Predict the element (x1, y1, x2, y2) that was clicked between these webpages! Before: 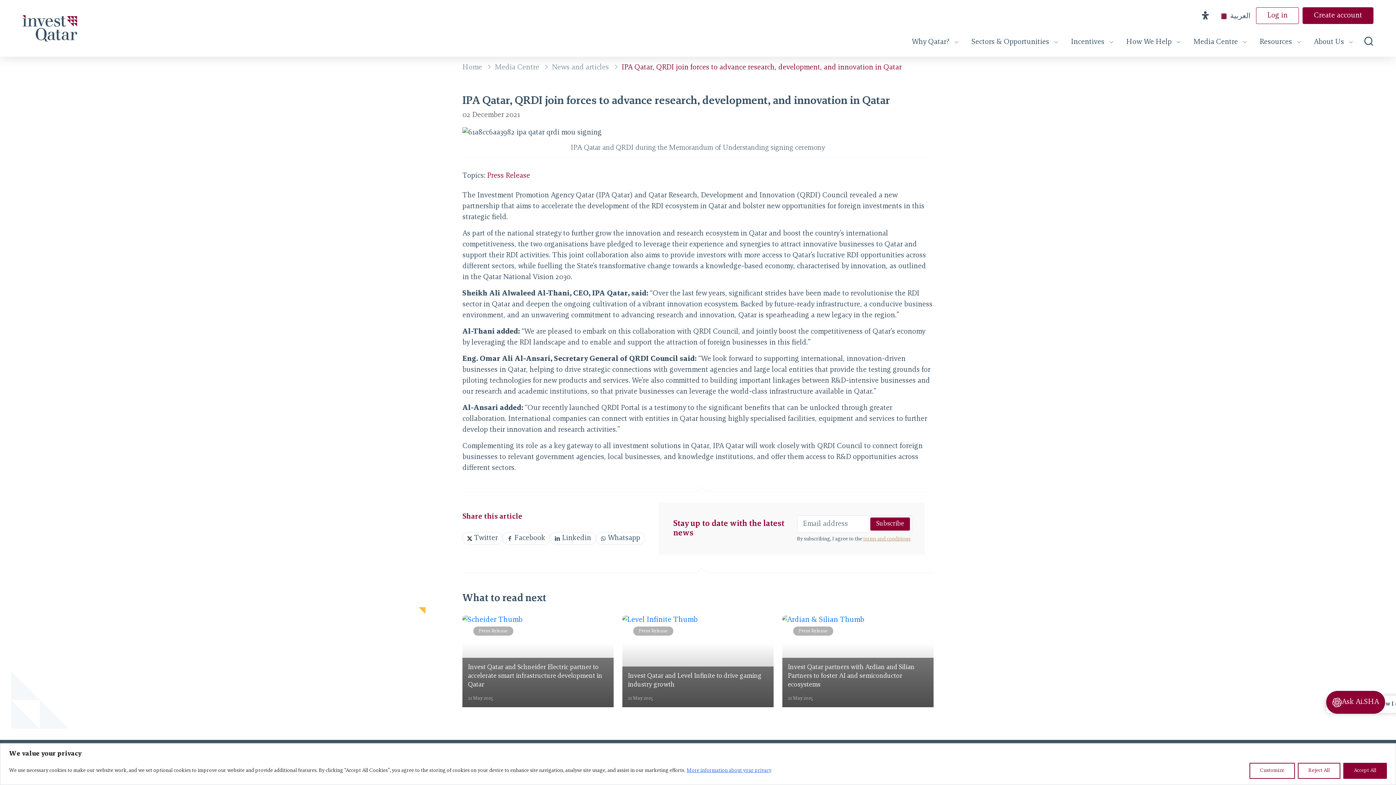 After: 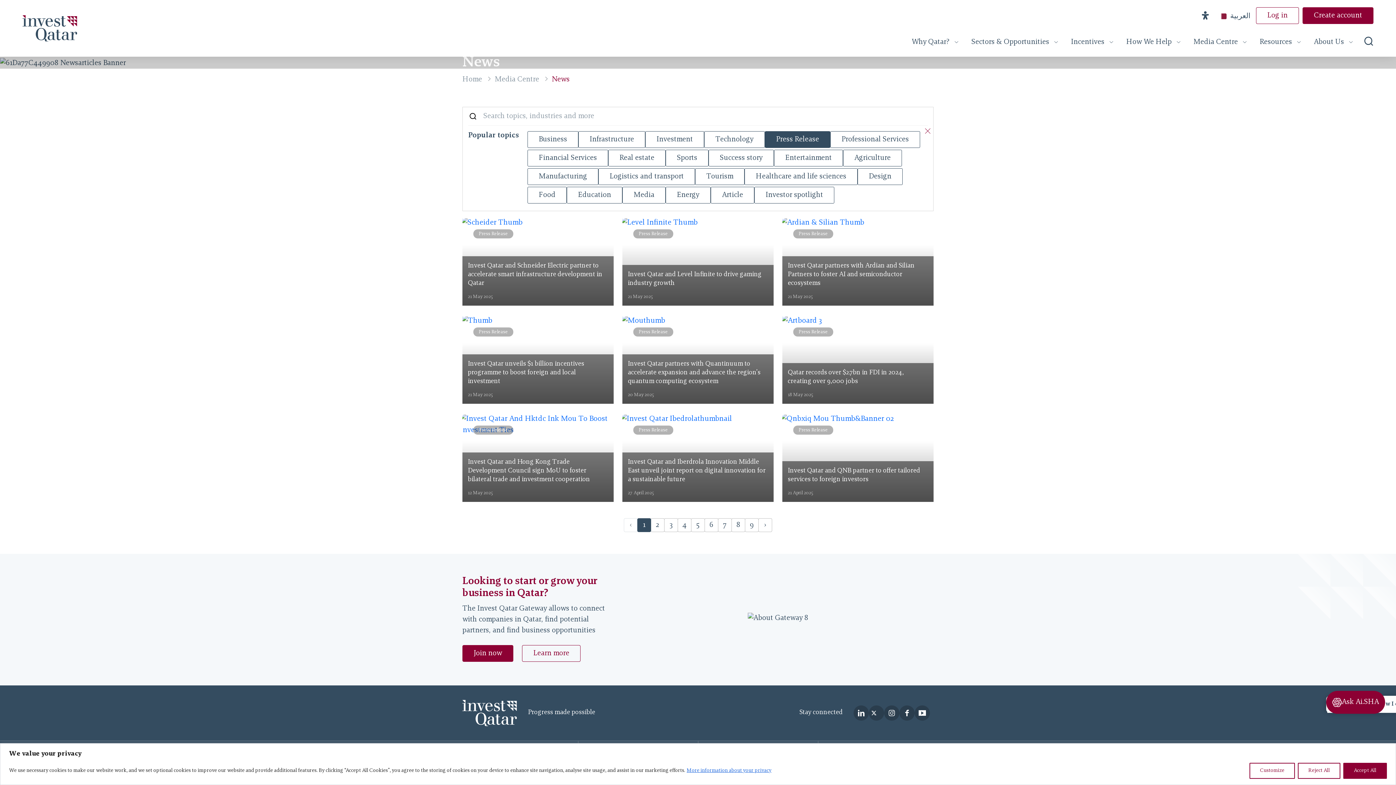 Action: bbox: (638, 627, 668, 634) label: Press Release